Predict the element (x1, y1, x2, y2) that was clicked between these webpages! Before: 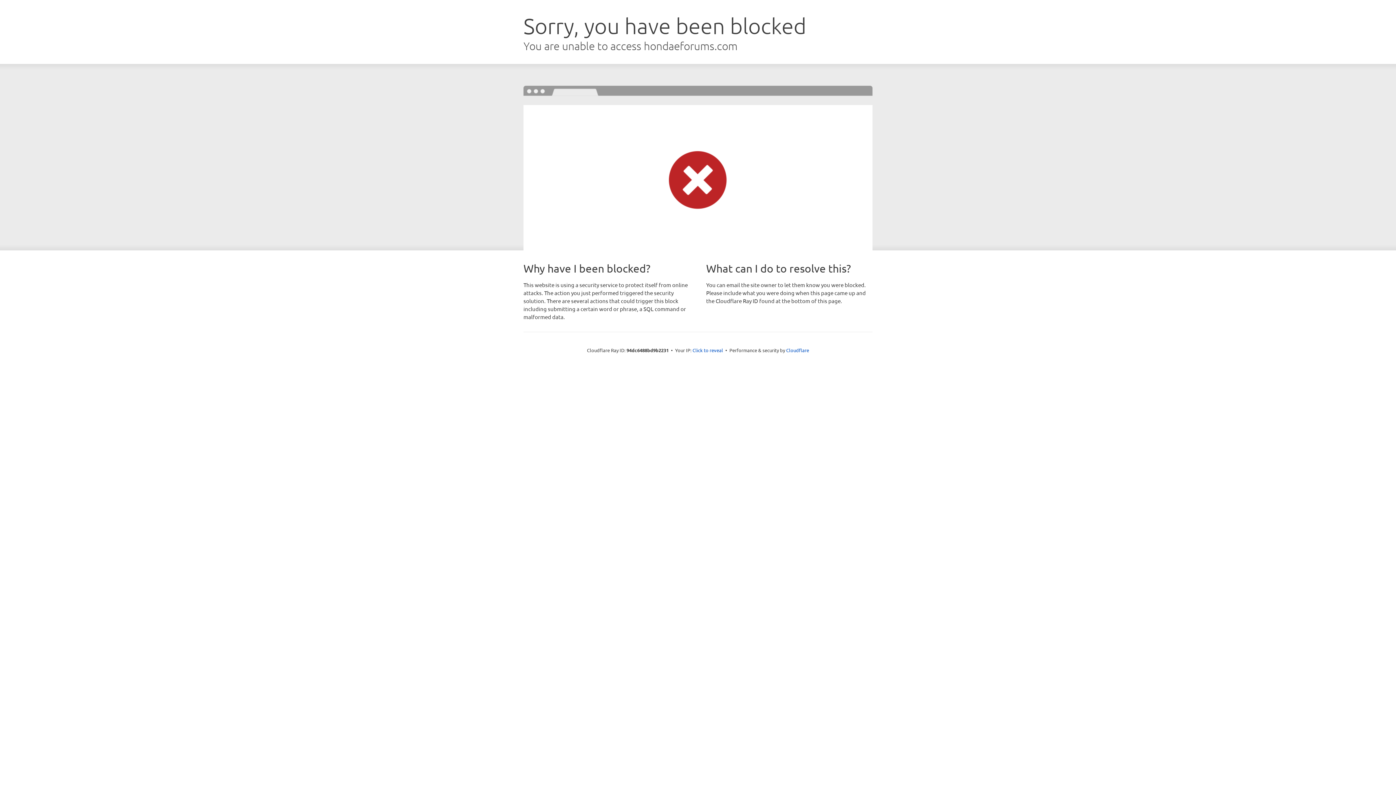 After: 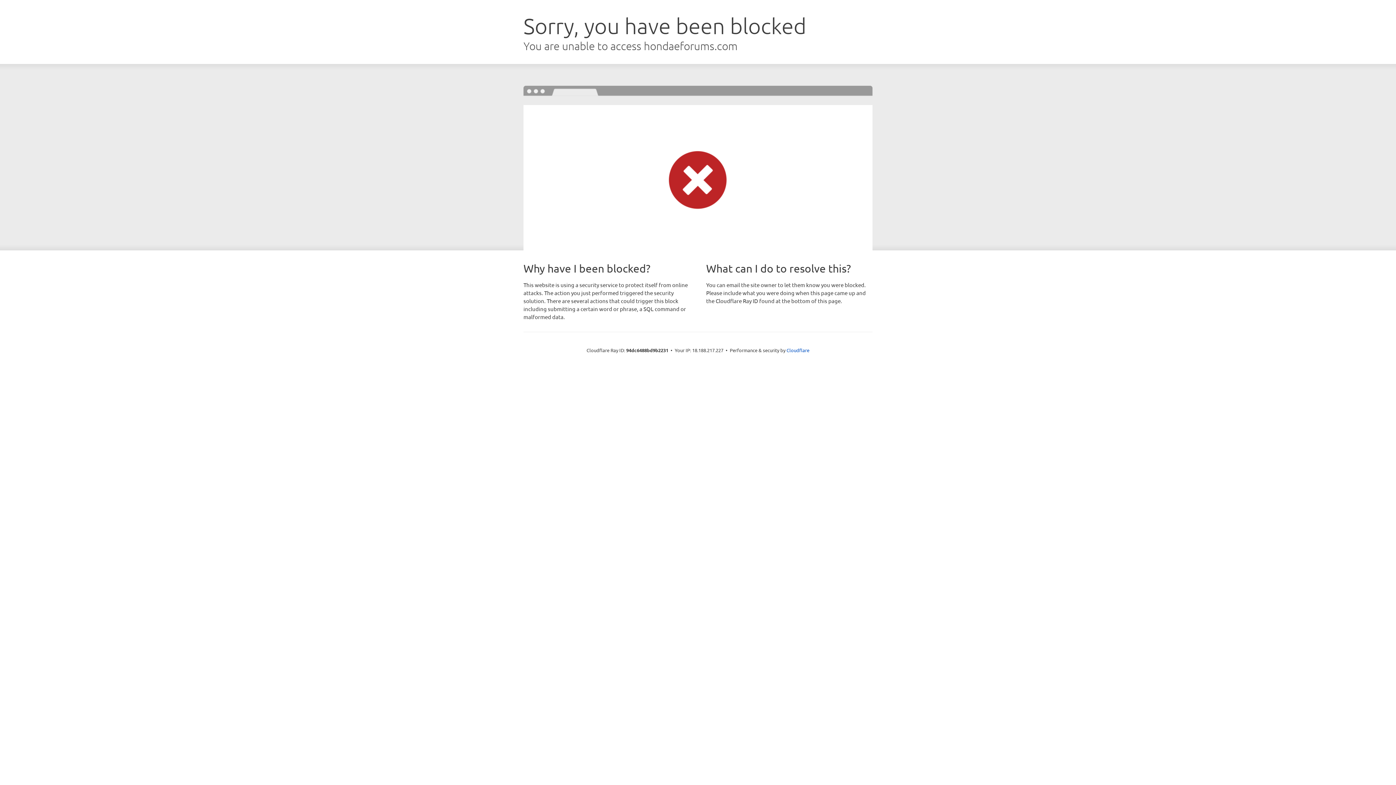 Action: label: Click to reveal bbox: (692, 346, 723, 353)